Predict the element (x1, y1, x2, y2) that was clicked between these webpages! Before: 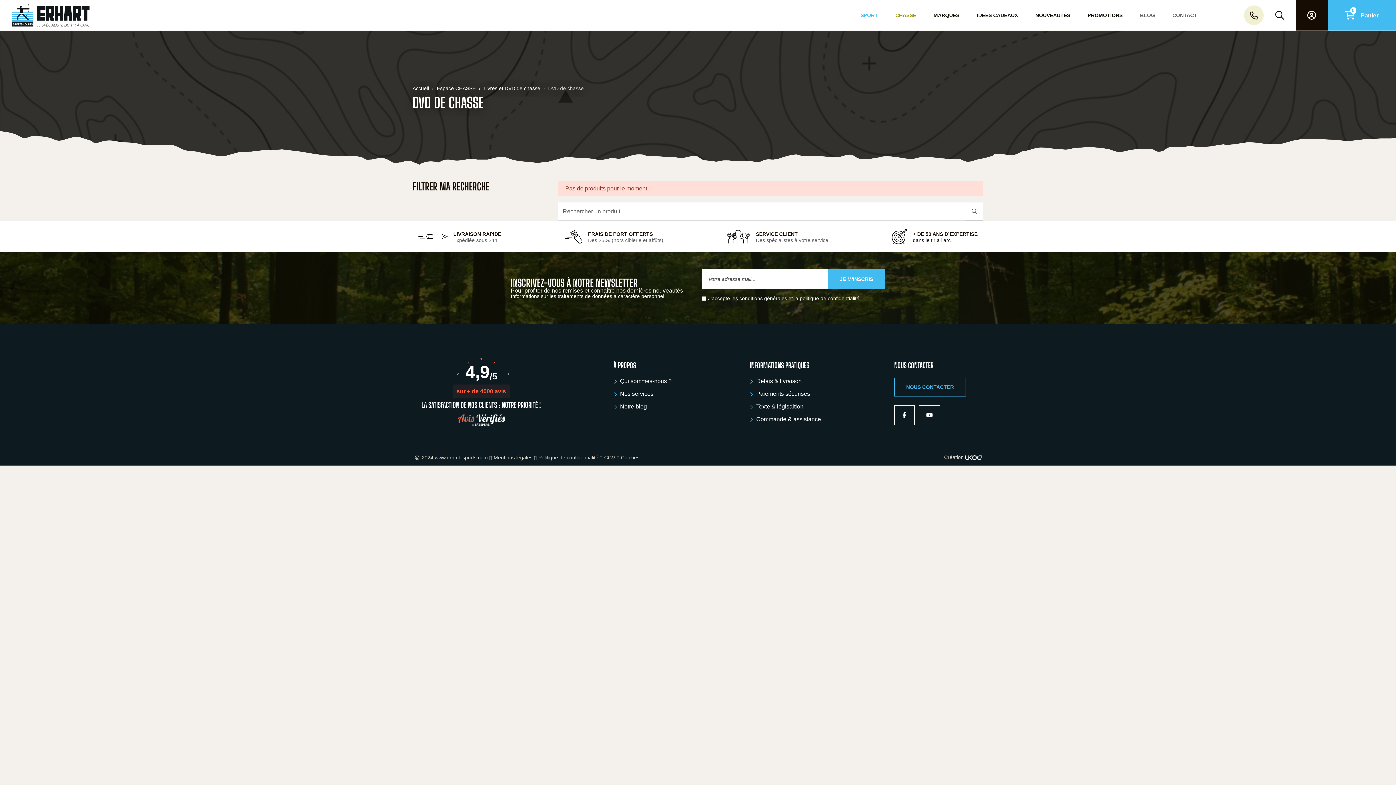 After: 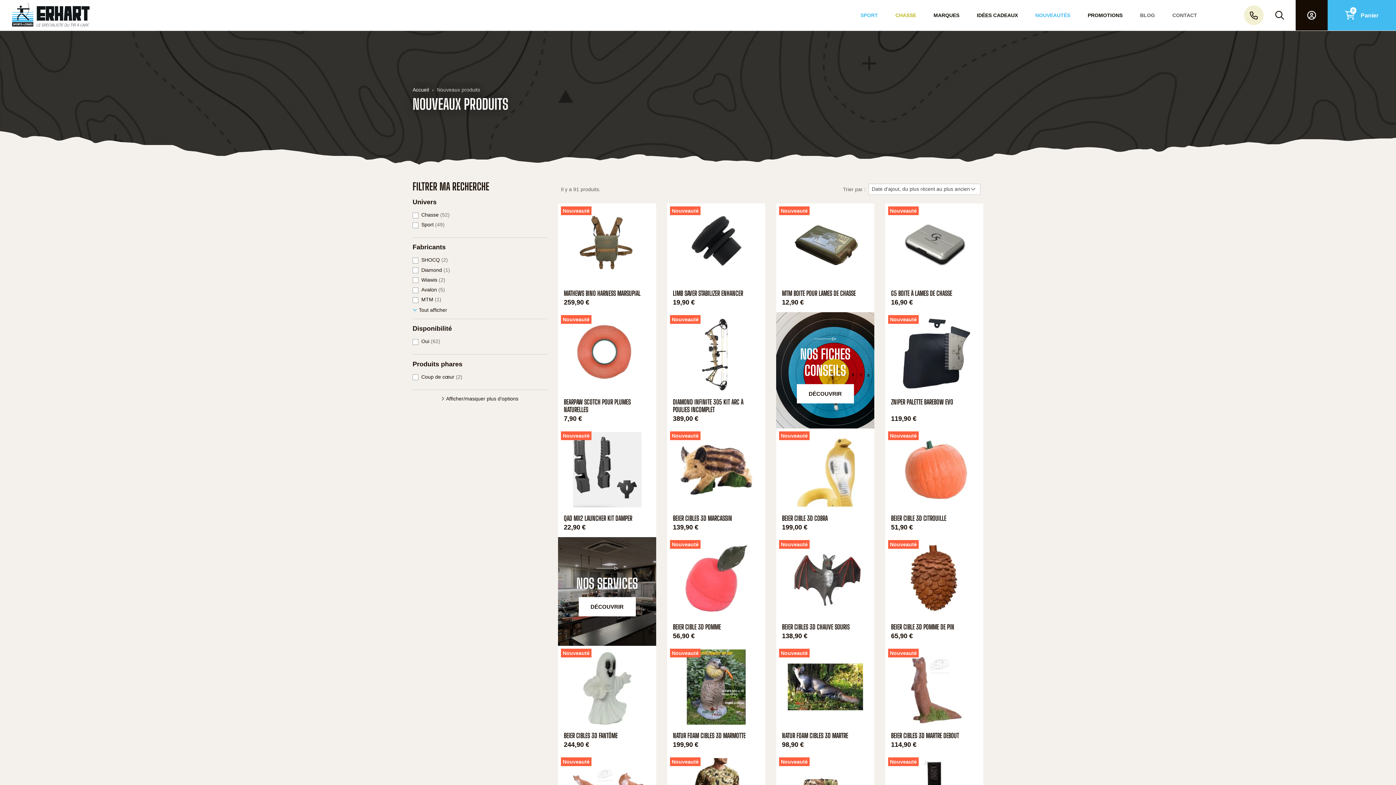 Action: label: NOUVEAUTÉS bbox: (1026, 0, 1079, 30)